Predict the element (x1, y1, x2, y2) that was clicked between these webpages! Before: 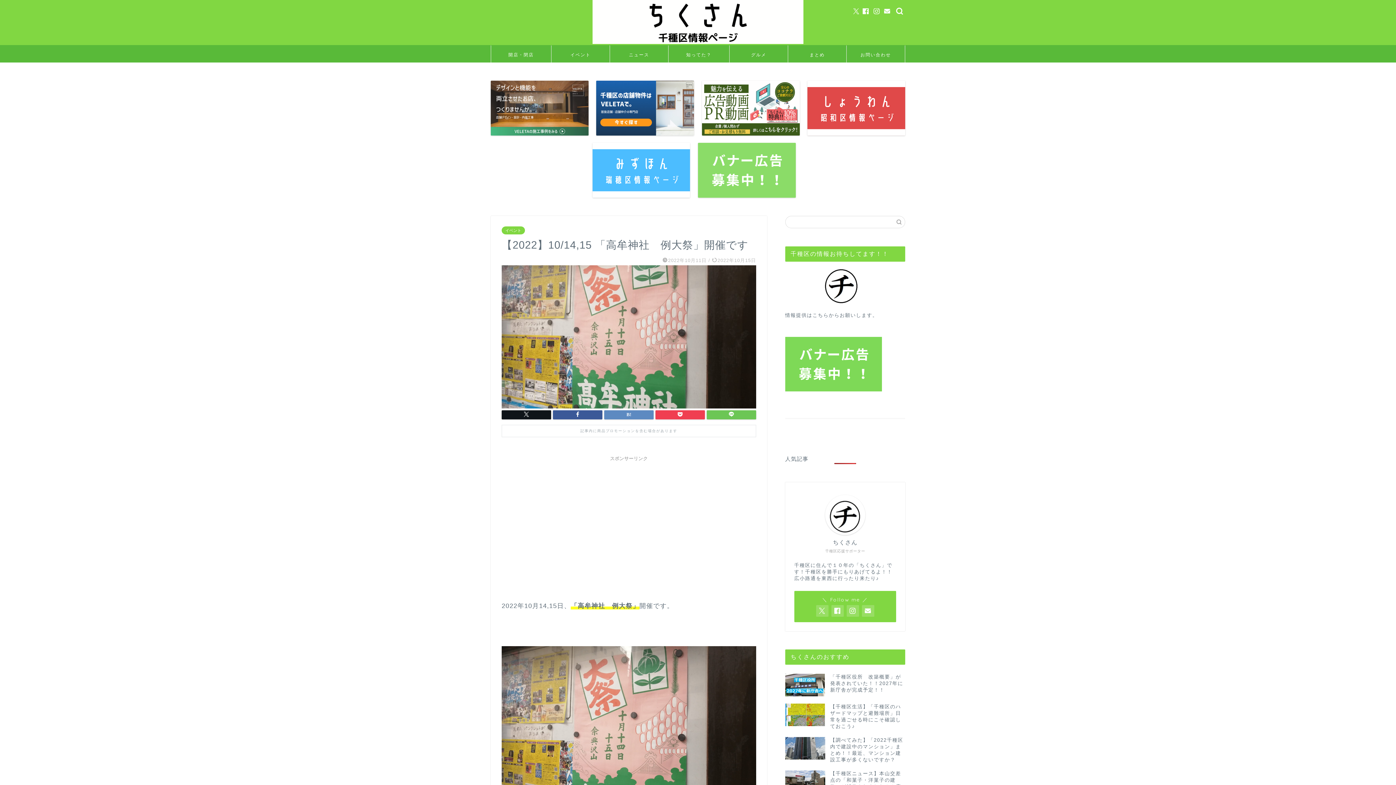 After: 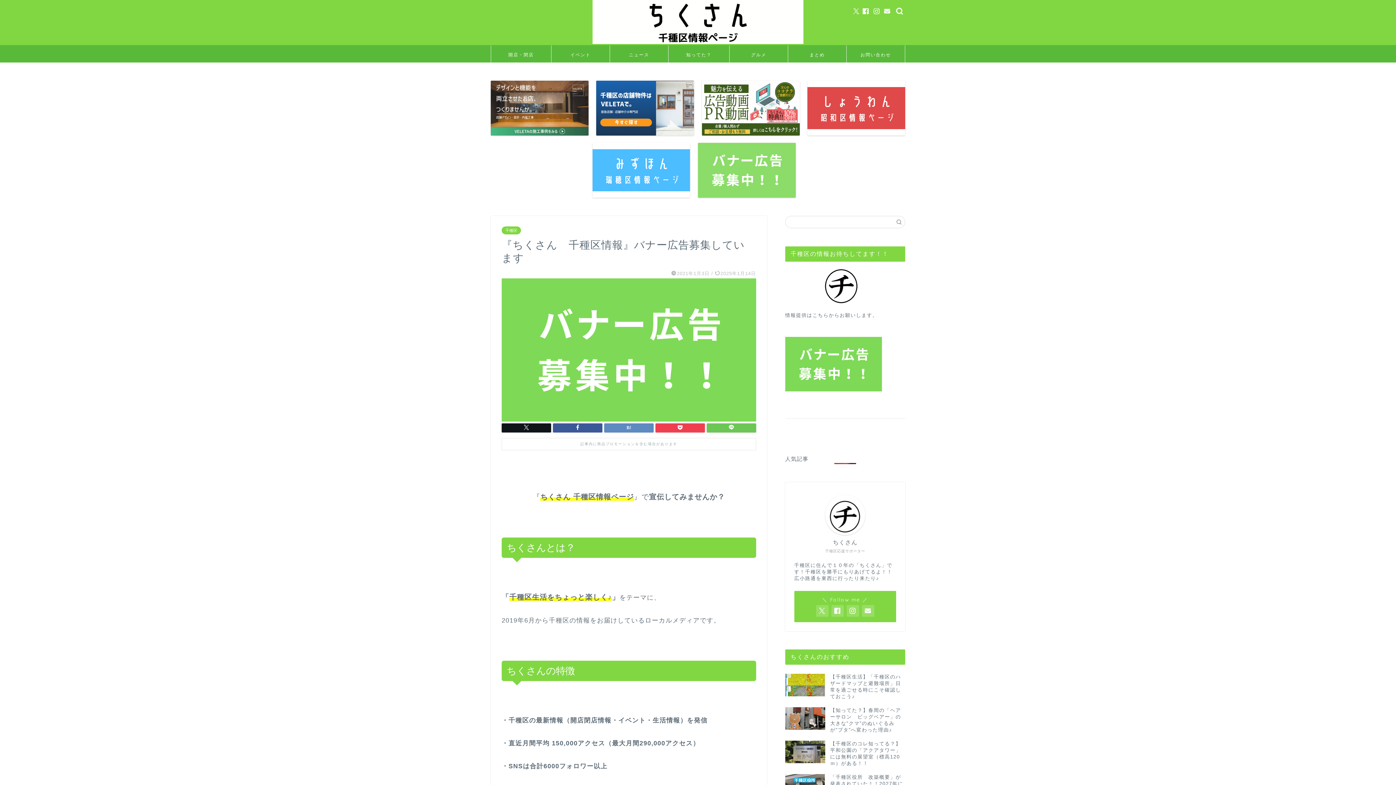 Action: bbox: (698, 142, 795, 197)